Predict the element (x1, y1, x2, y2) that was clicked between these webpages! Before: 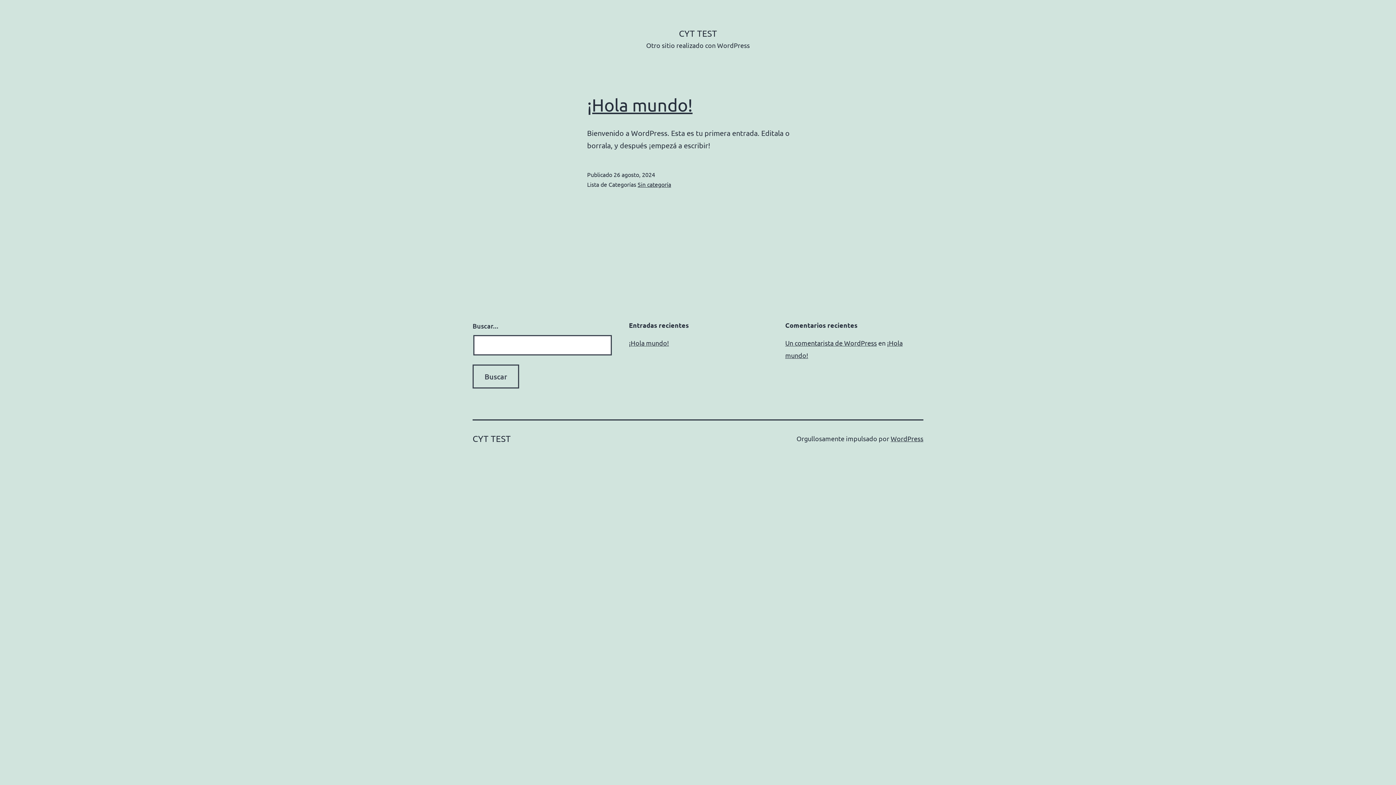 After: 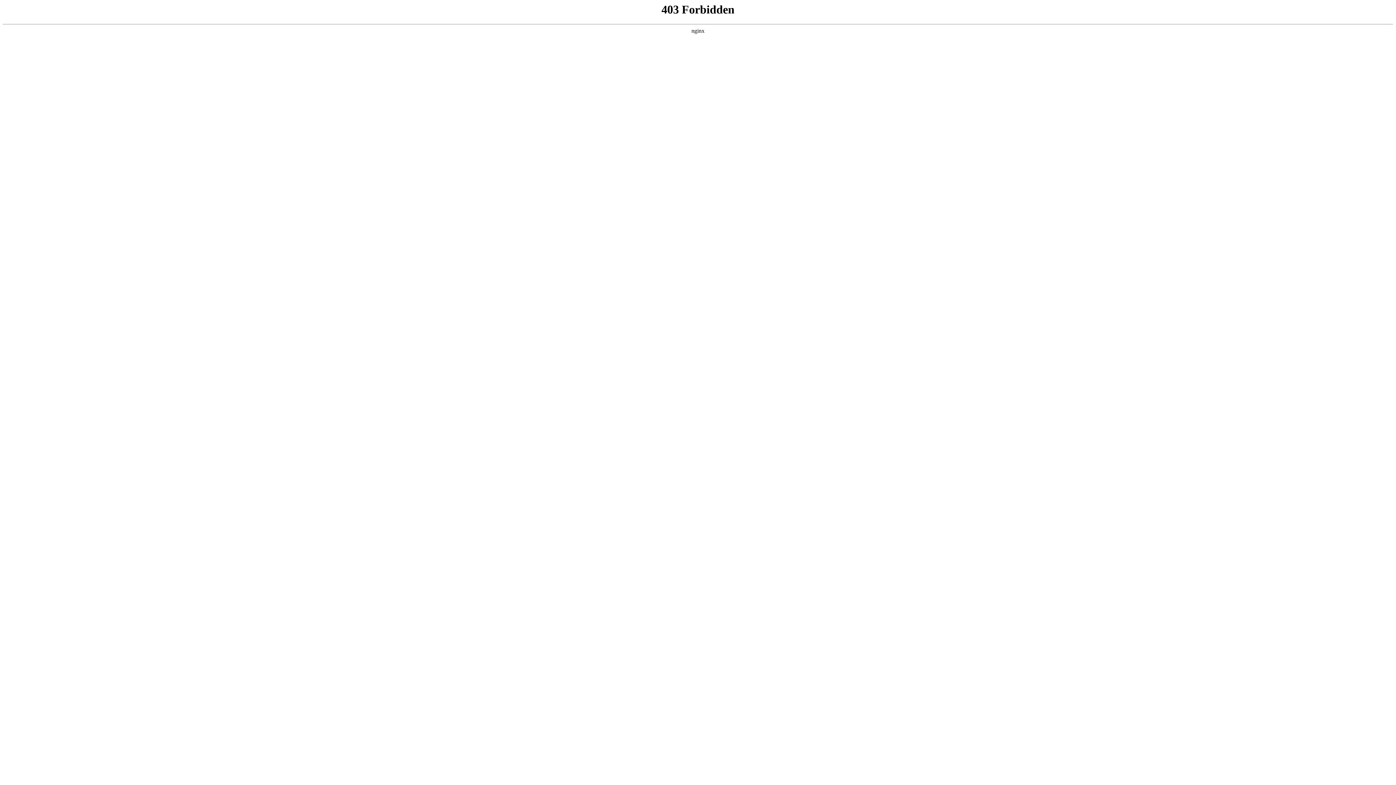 Action: bbox: (890, 434, 923, 442) label: WordPress